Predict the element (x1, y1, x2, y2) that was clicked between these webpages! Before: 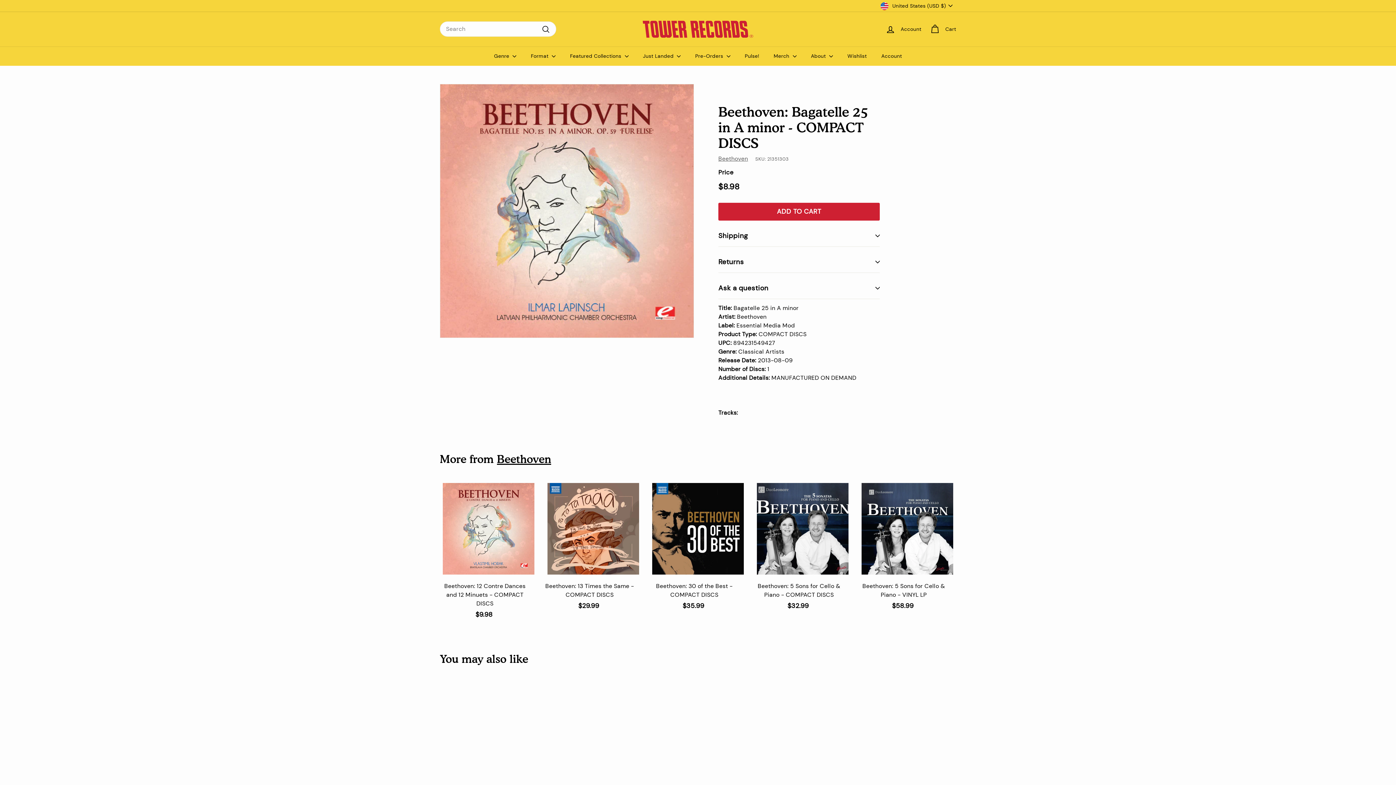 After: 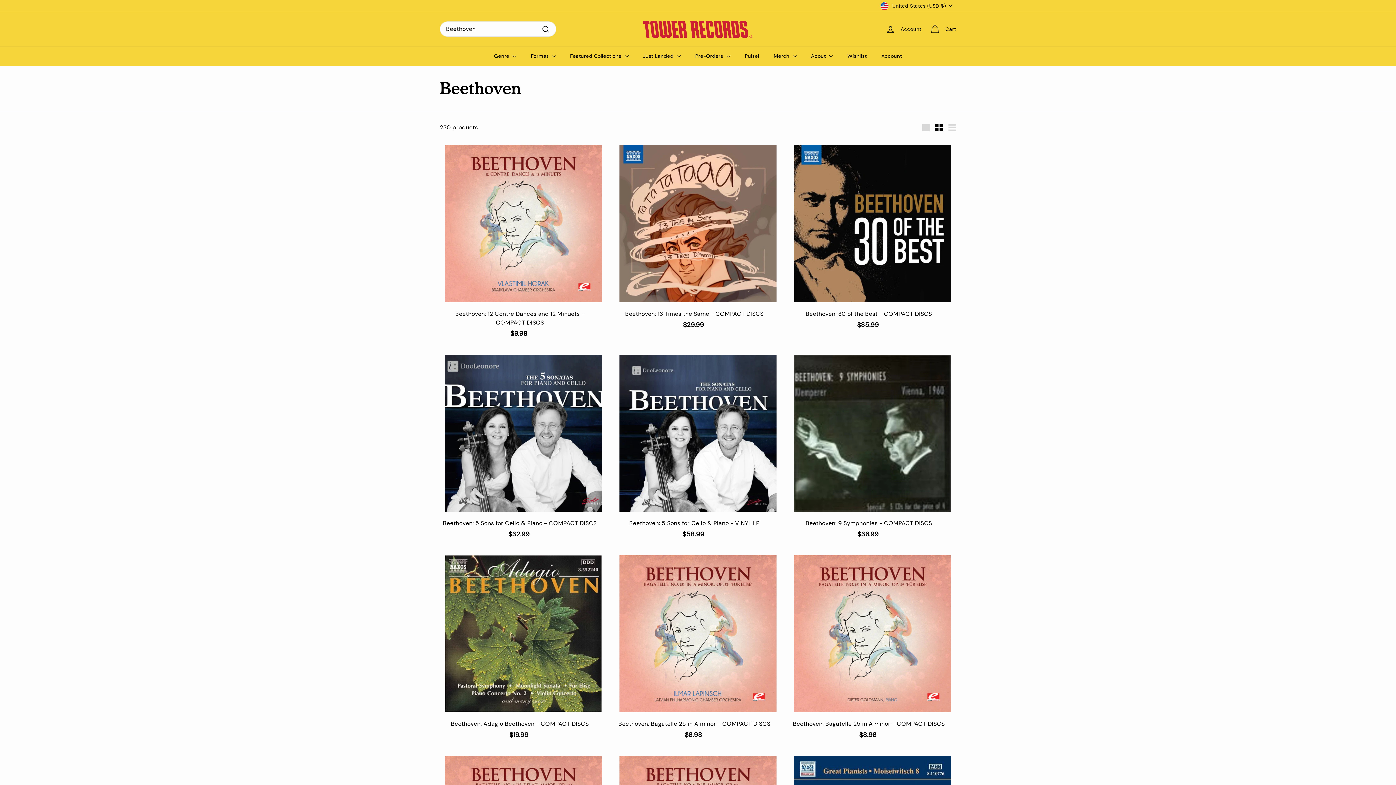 Action: label: Beethoven bbox: (718, 154, 748, 162)